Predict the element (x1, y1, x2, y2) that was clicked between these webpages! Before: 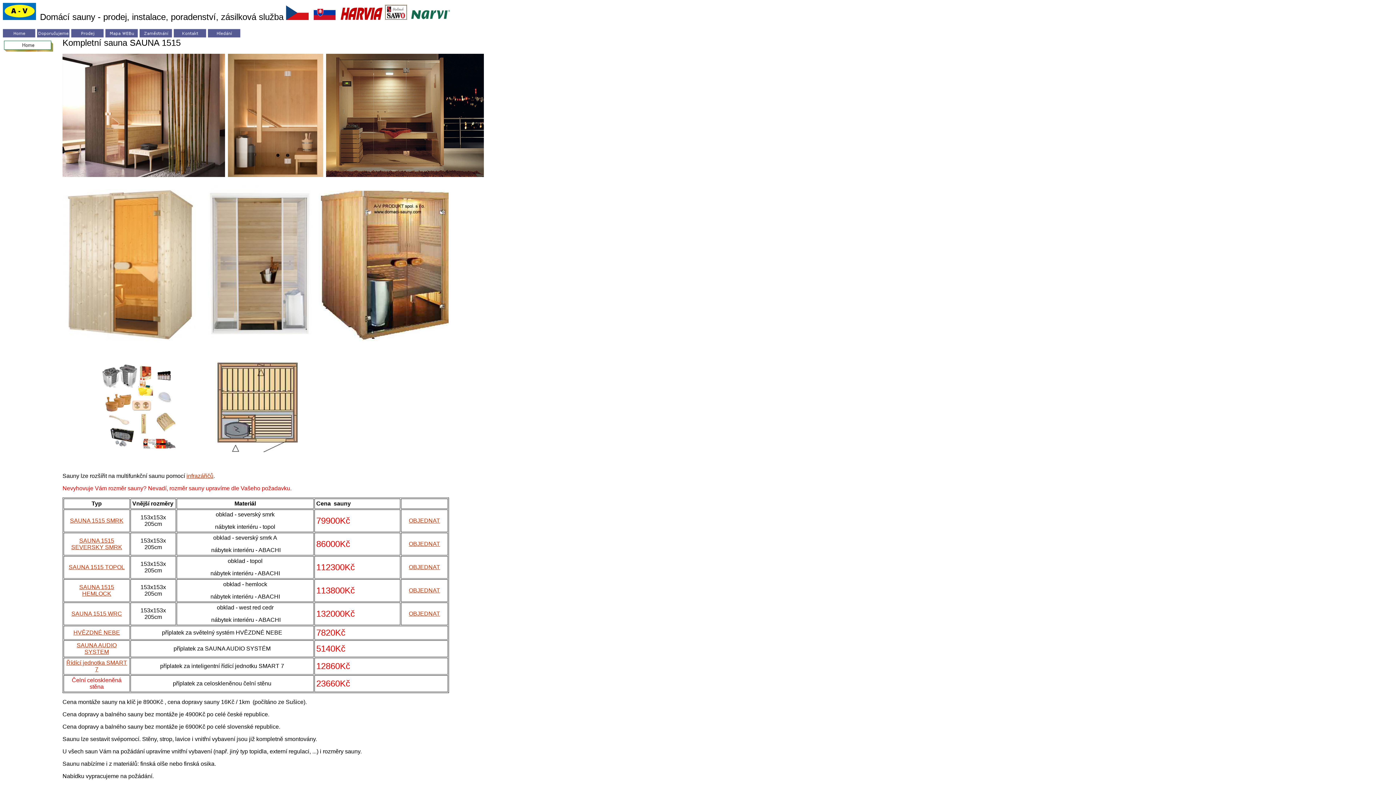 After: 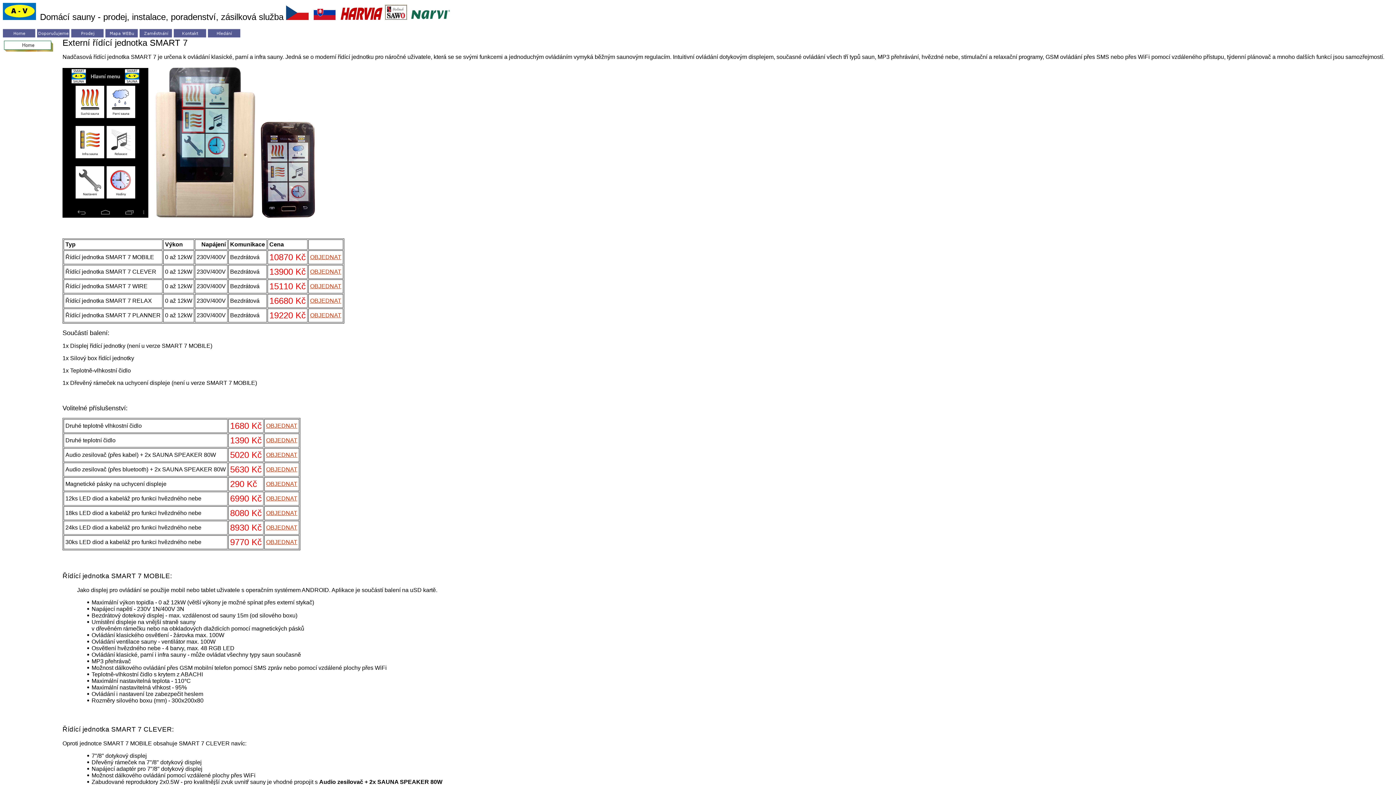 Action: label: Řídící jednotka SMART 7 bbox: (66, 660, 127, 672)